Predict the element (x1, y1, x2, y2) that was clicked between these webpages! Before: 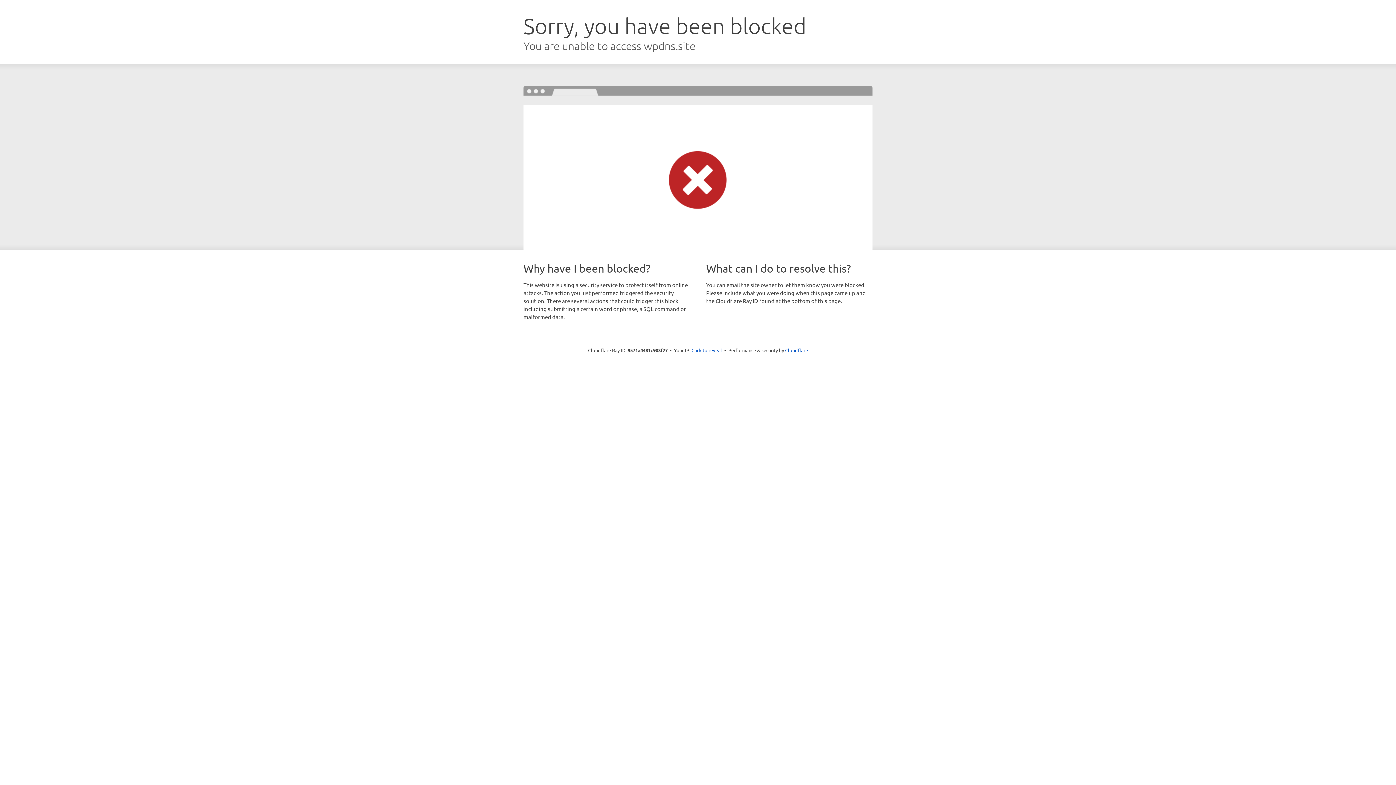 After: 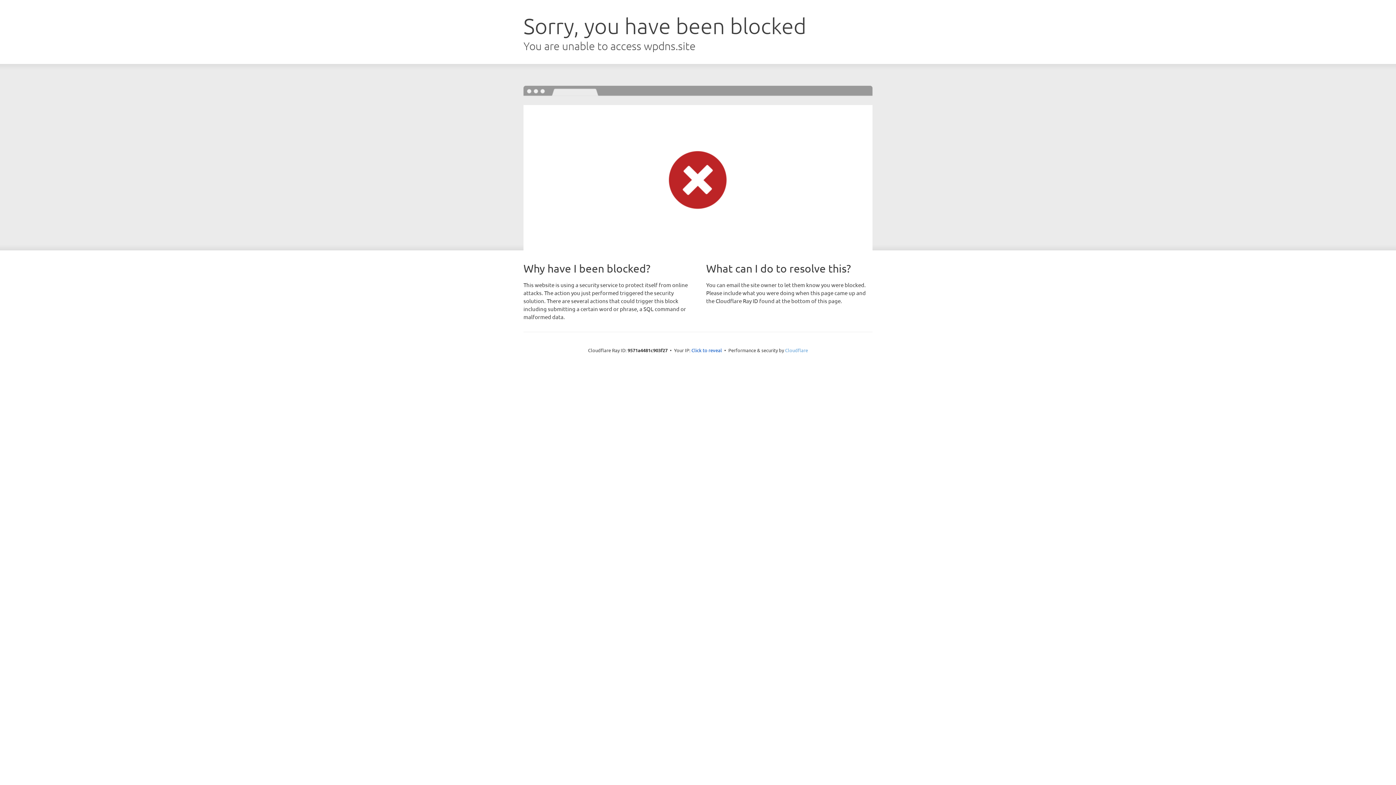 Action: bbox: (785, 347, 808, 353) label: Cloudflare